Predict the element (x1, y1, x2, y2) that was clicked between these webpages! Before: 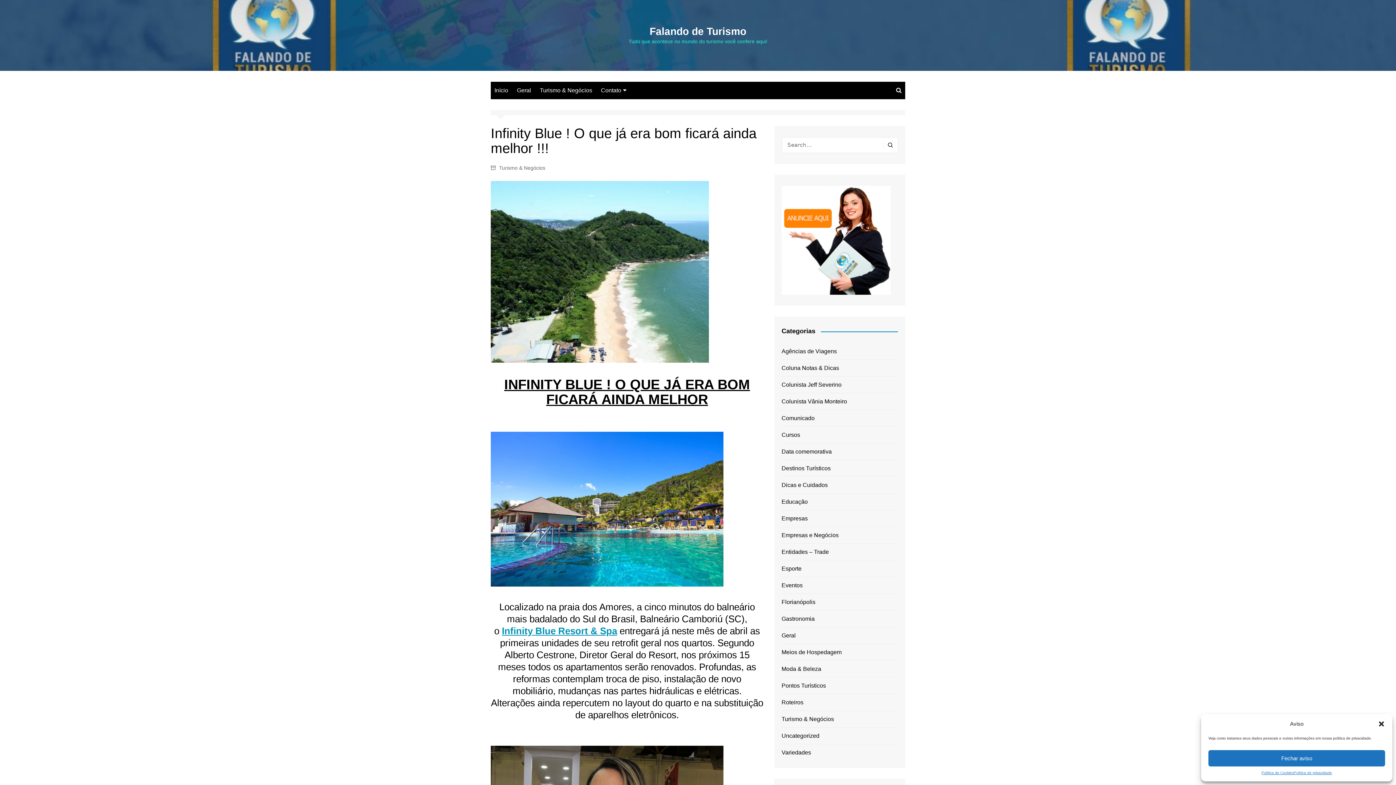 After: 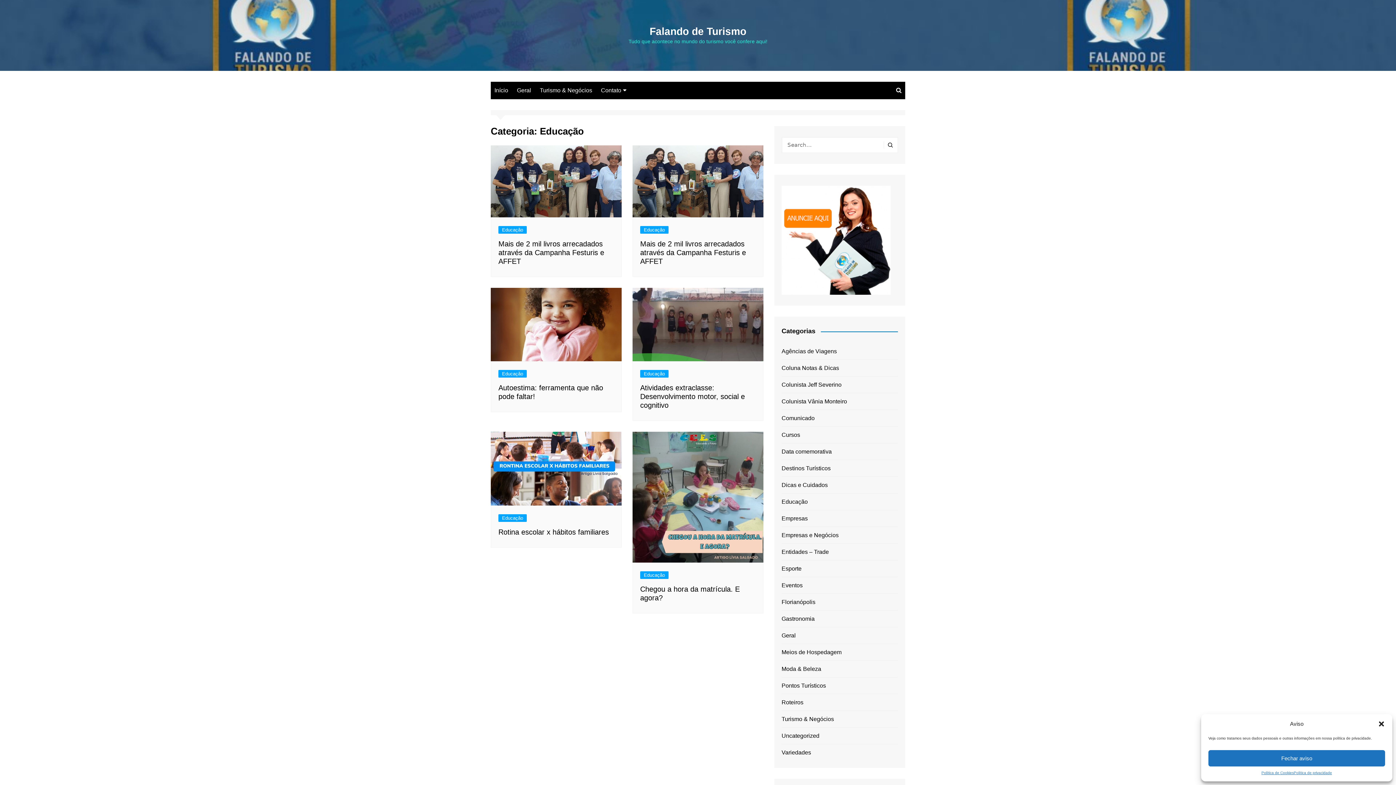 Action: label: Educação bbox: (781, 497, 808, 506)